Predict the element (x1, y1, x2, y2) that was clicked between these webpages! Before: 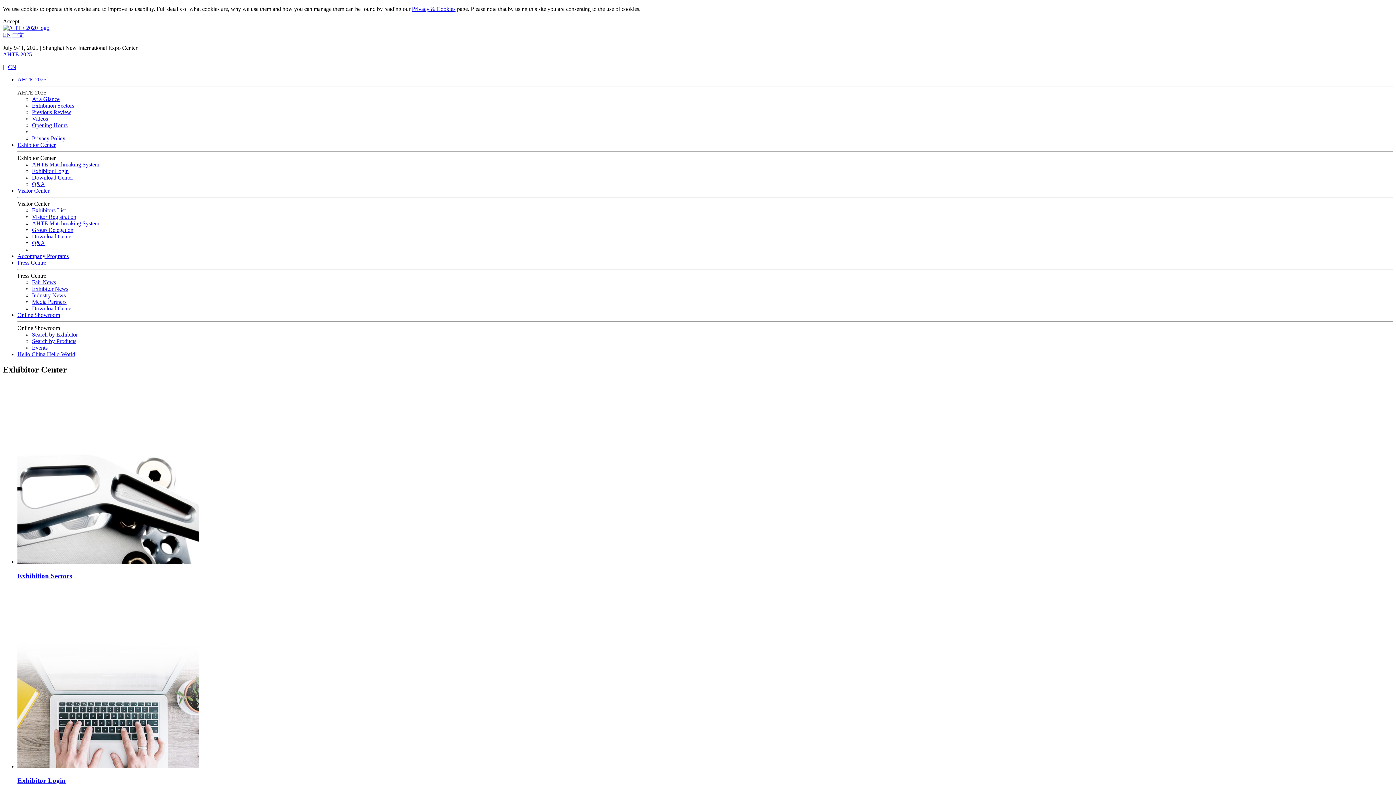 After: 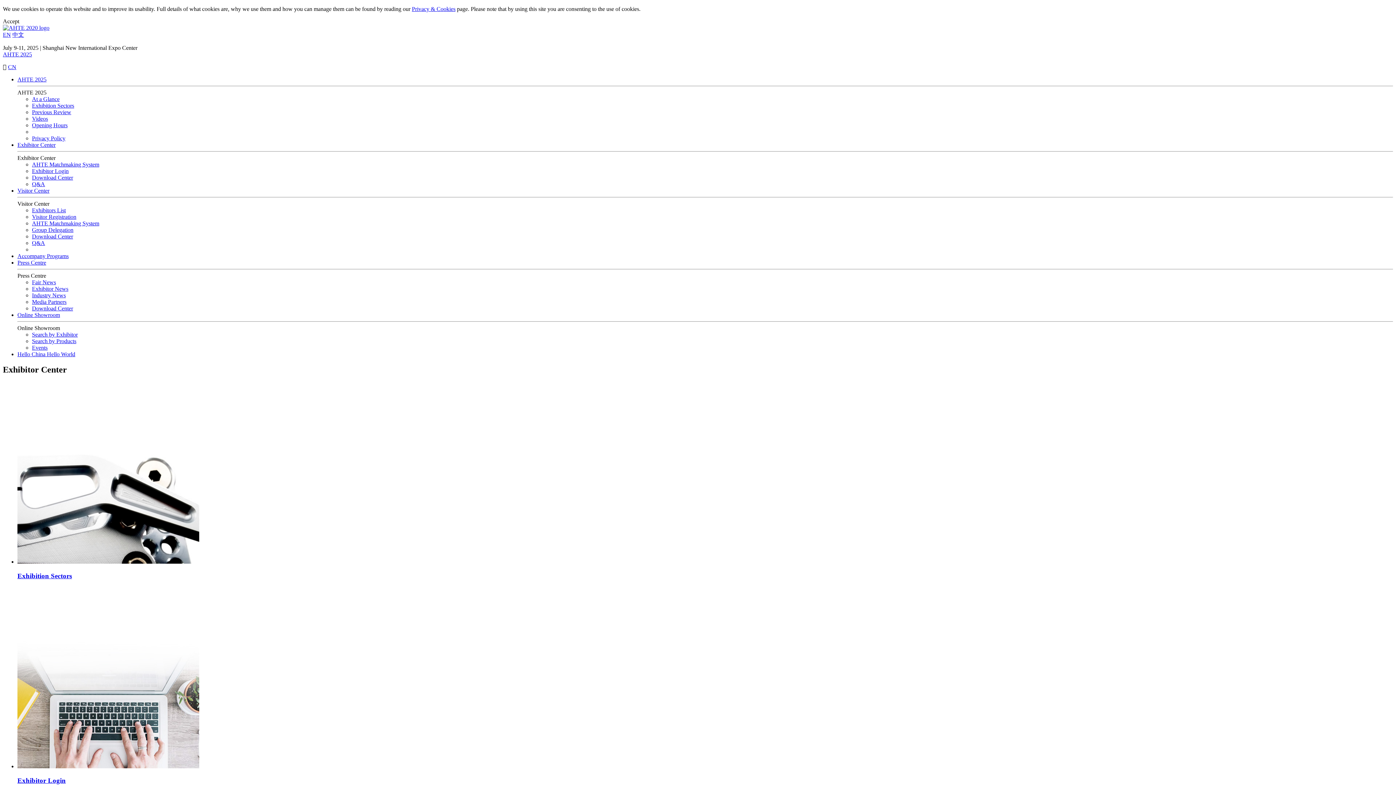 Action: label: Exhibitor Center bbox: (17, 141, 55, 148)